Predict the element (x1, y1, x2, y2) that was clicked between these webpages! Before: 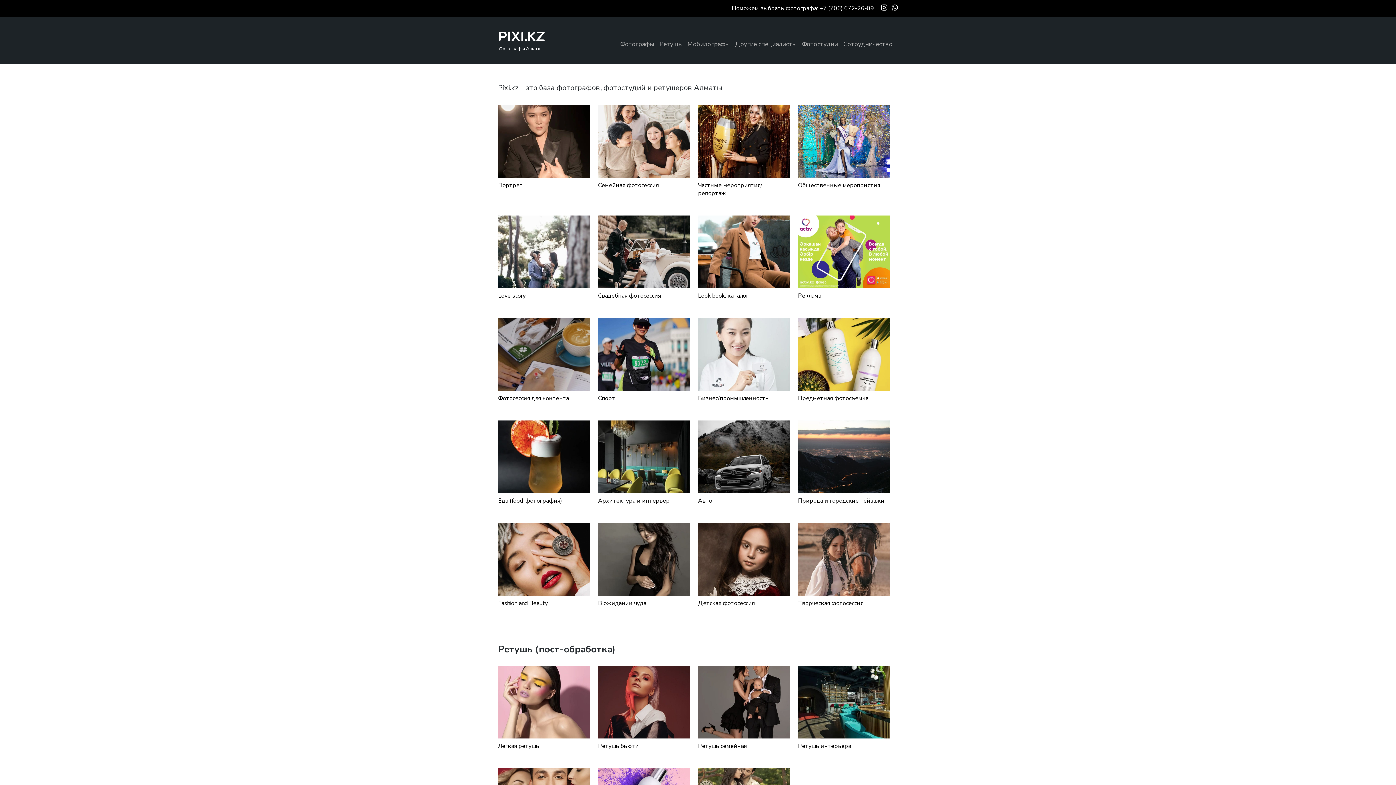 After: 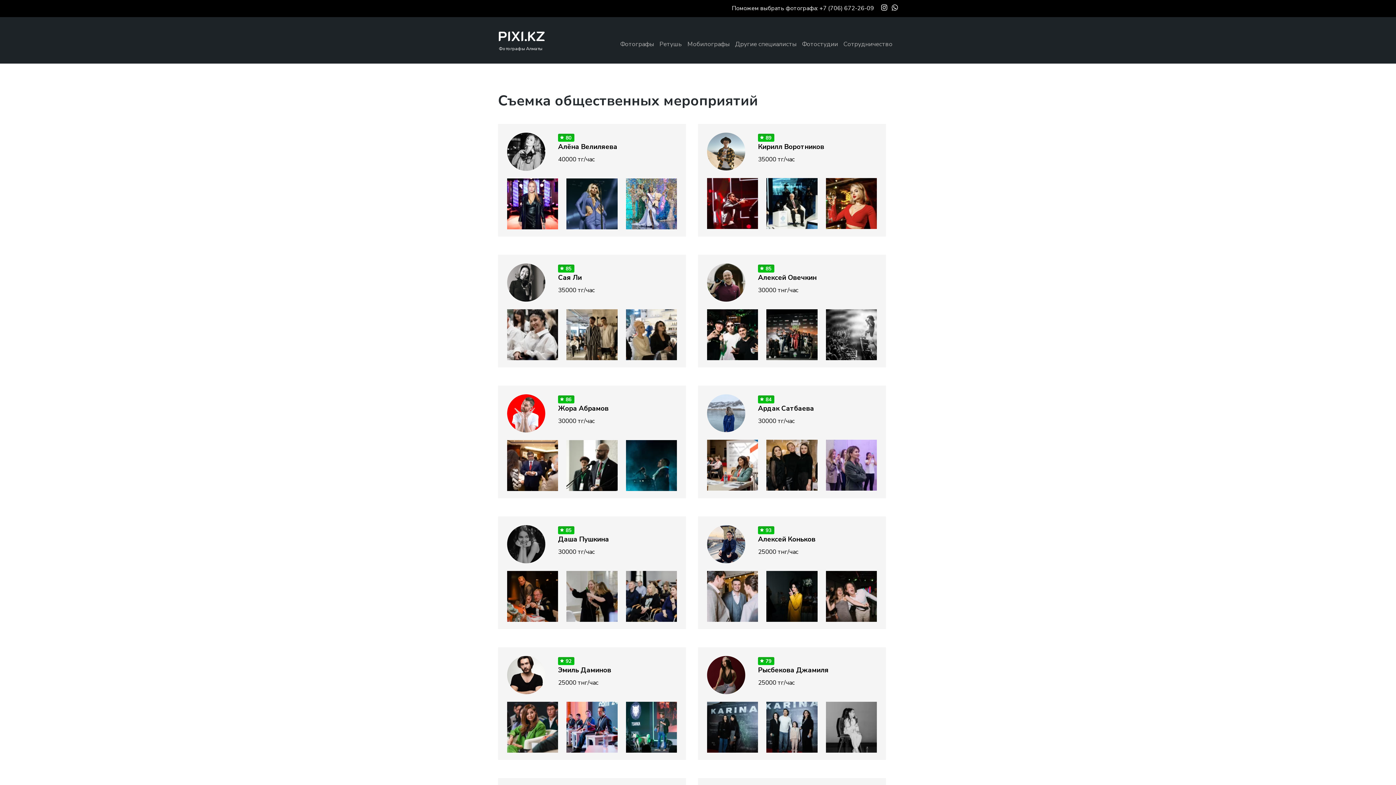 Action: label: Общественные мероприятия bbox: (798, 181, 880, 189)